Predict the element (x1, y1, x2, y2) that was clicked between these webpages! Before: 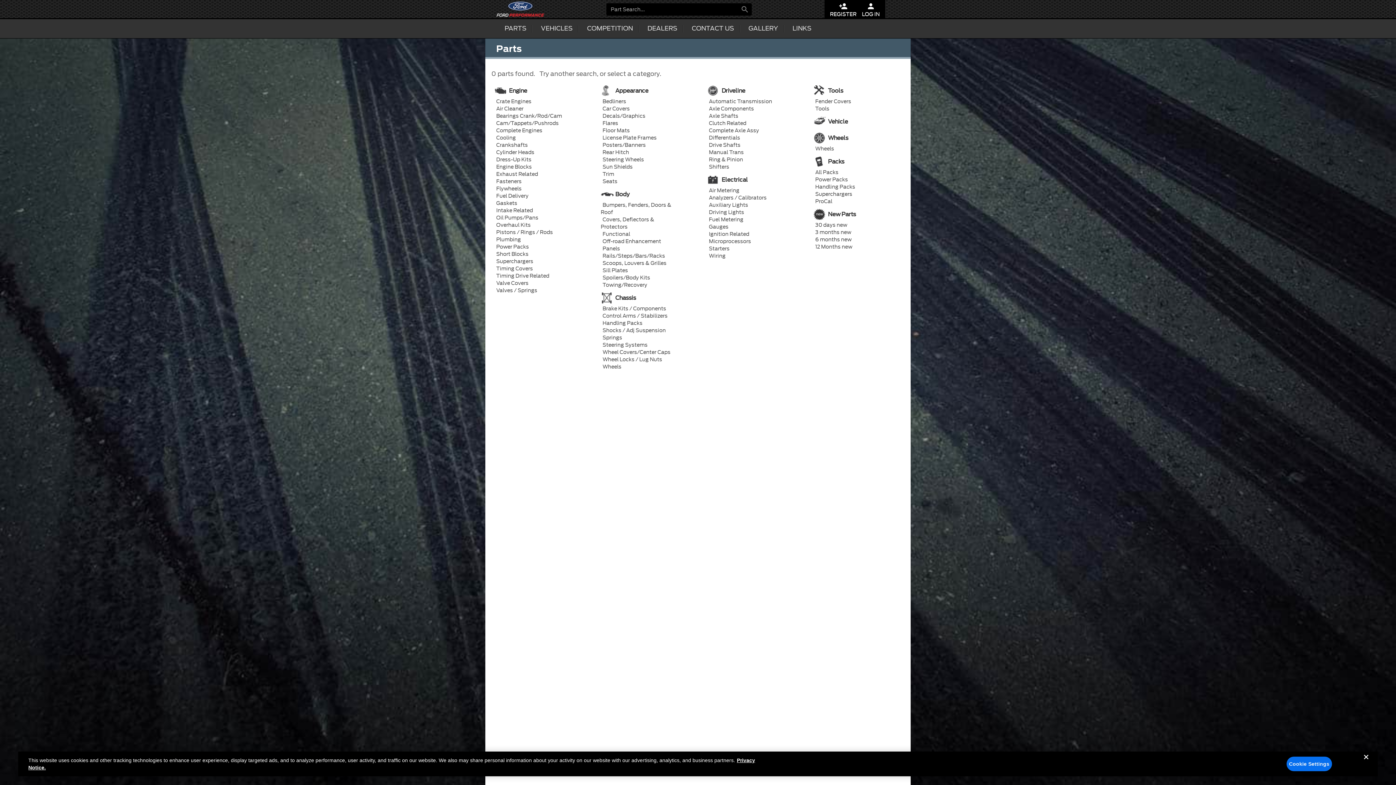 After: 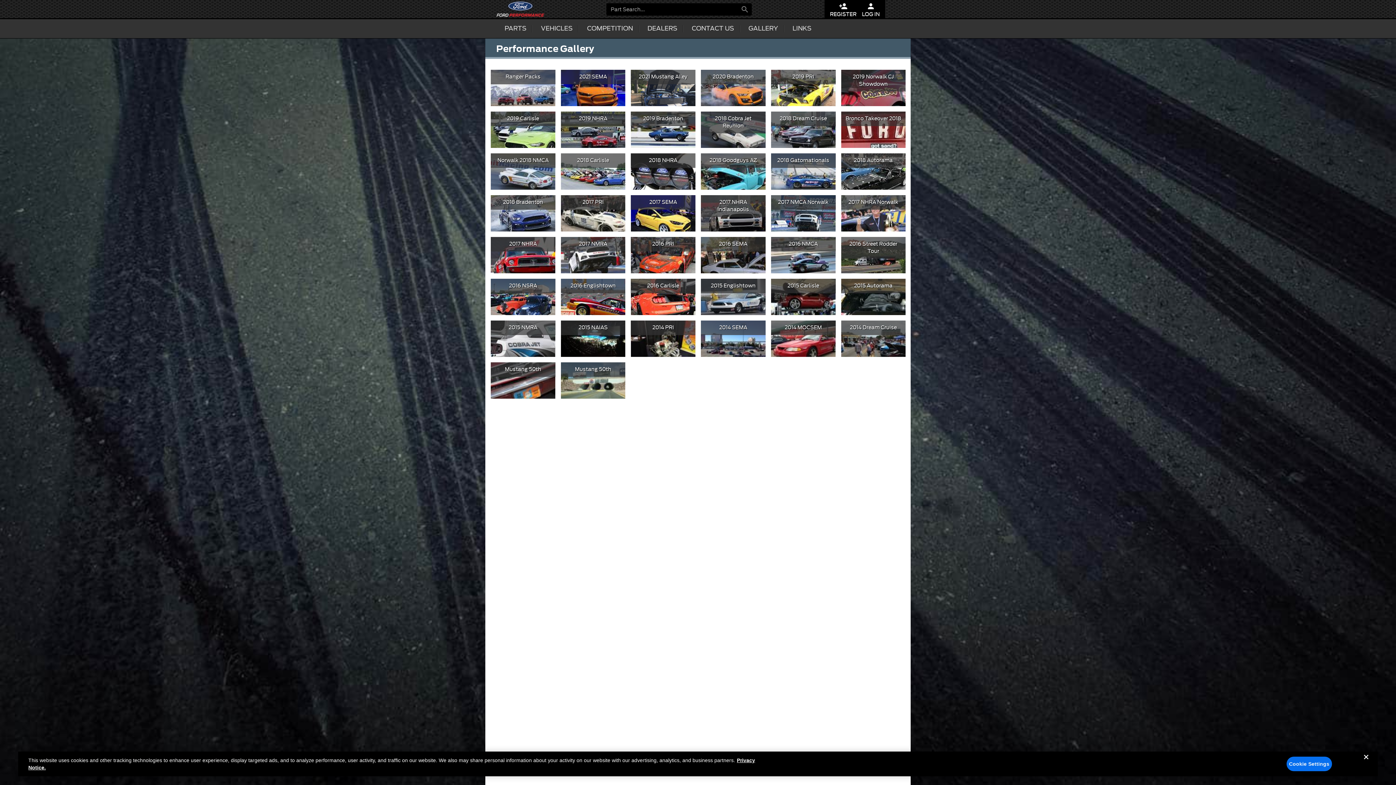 Action: bbox: (740, 19, 783, 38) label: GALLERY